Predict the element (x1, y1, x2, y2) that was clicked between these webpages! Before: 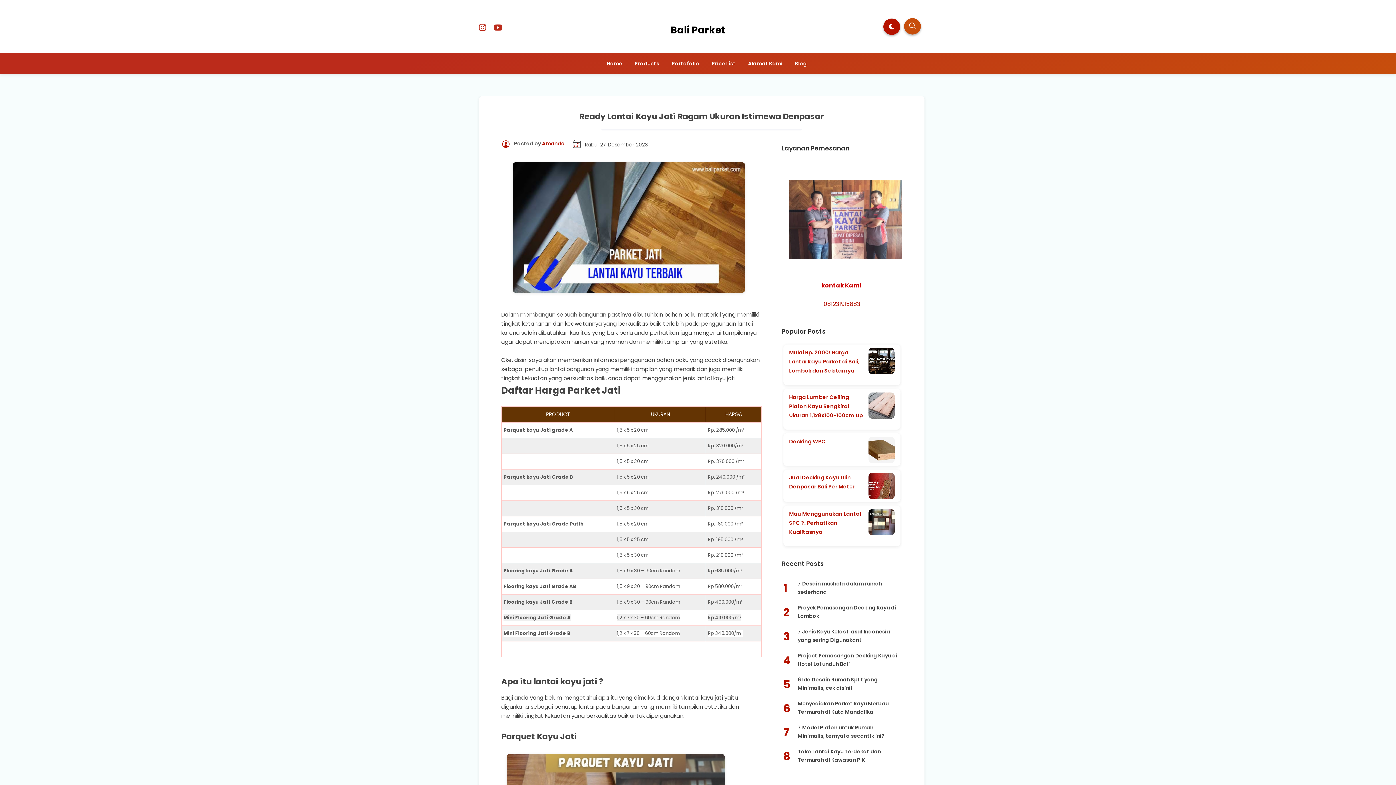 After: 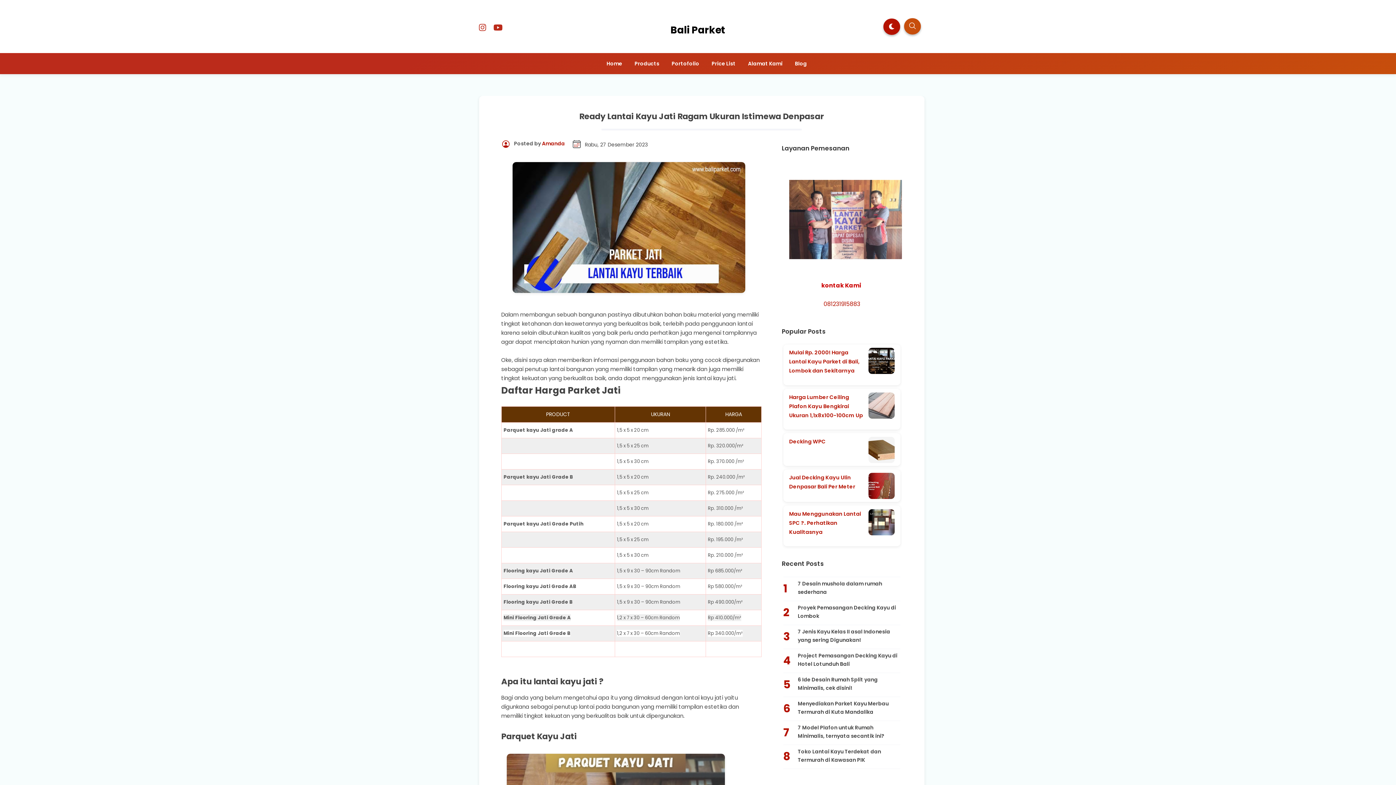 Action: label: 7 Desain mushola dalam rumah sederhana bbox: (783, 580, 900, 596)